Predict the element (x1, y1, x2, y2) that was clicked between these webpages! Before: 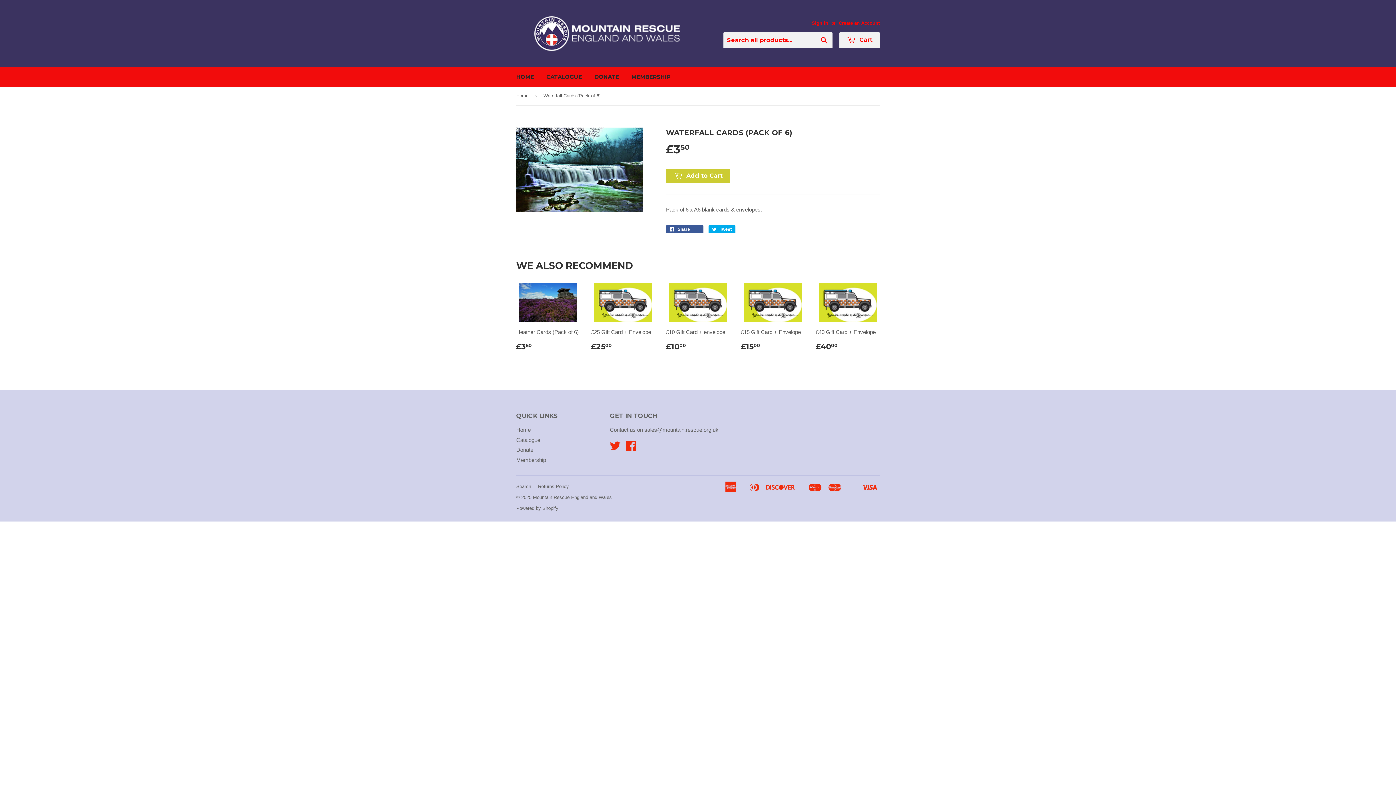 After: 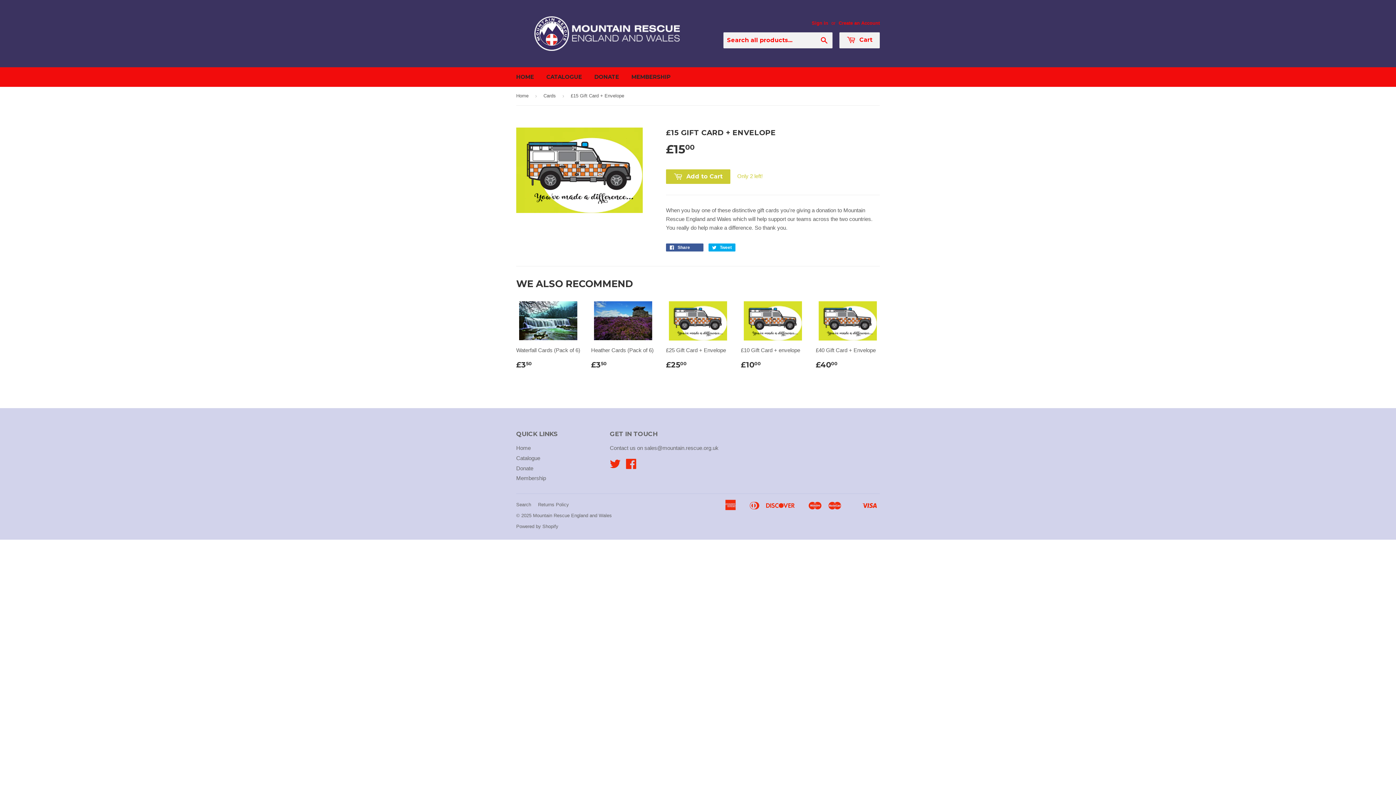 Action: bbox: (741, 283, 805, 357) label: £15 Gift Card + Envelope

£1500